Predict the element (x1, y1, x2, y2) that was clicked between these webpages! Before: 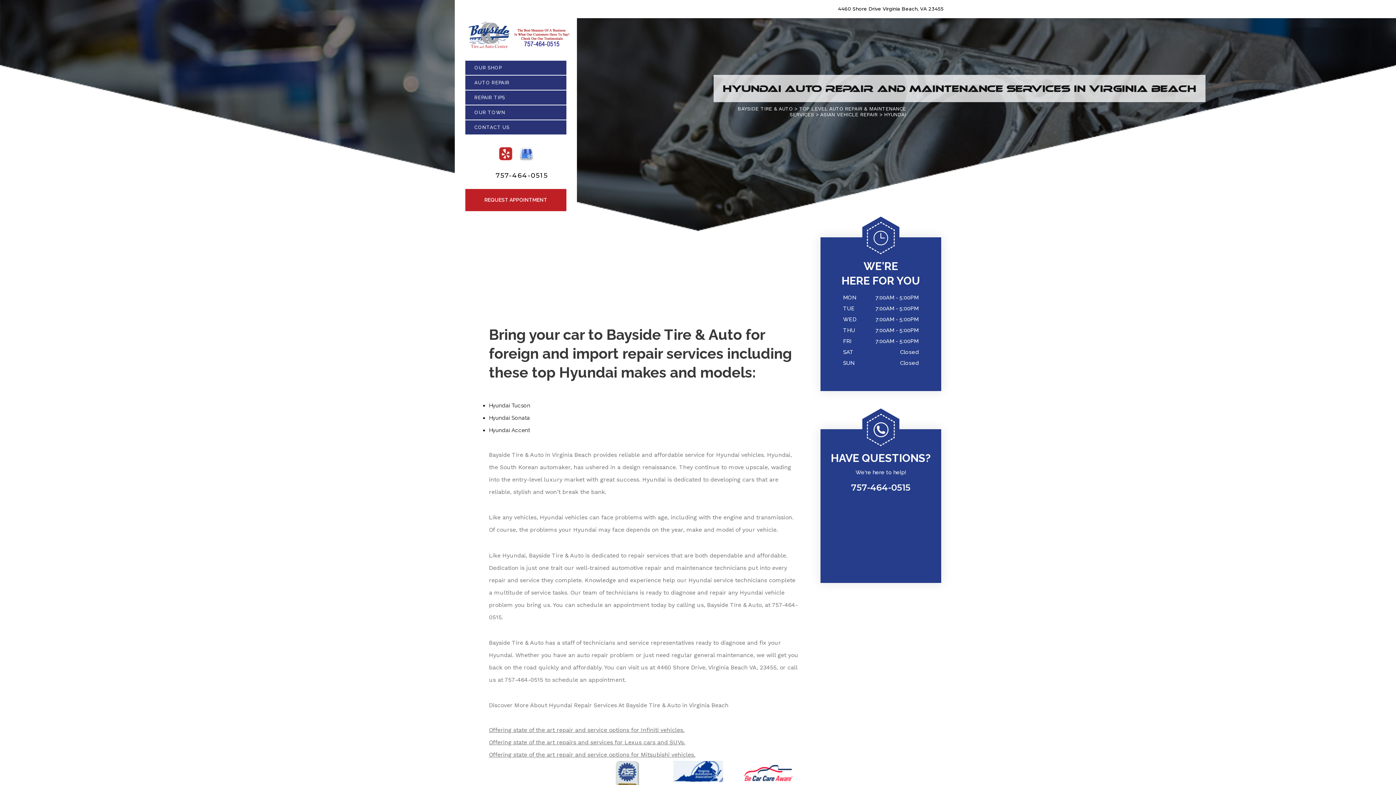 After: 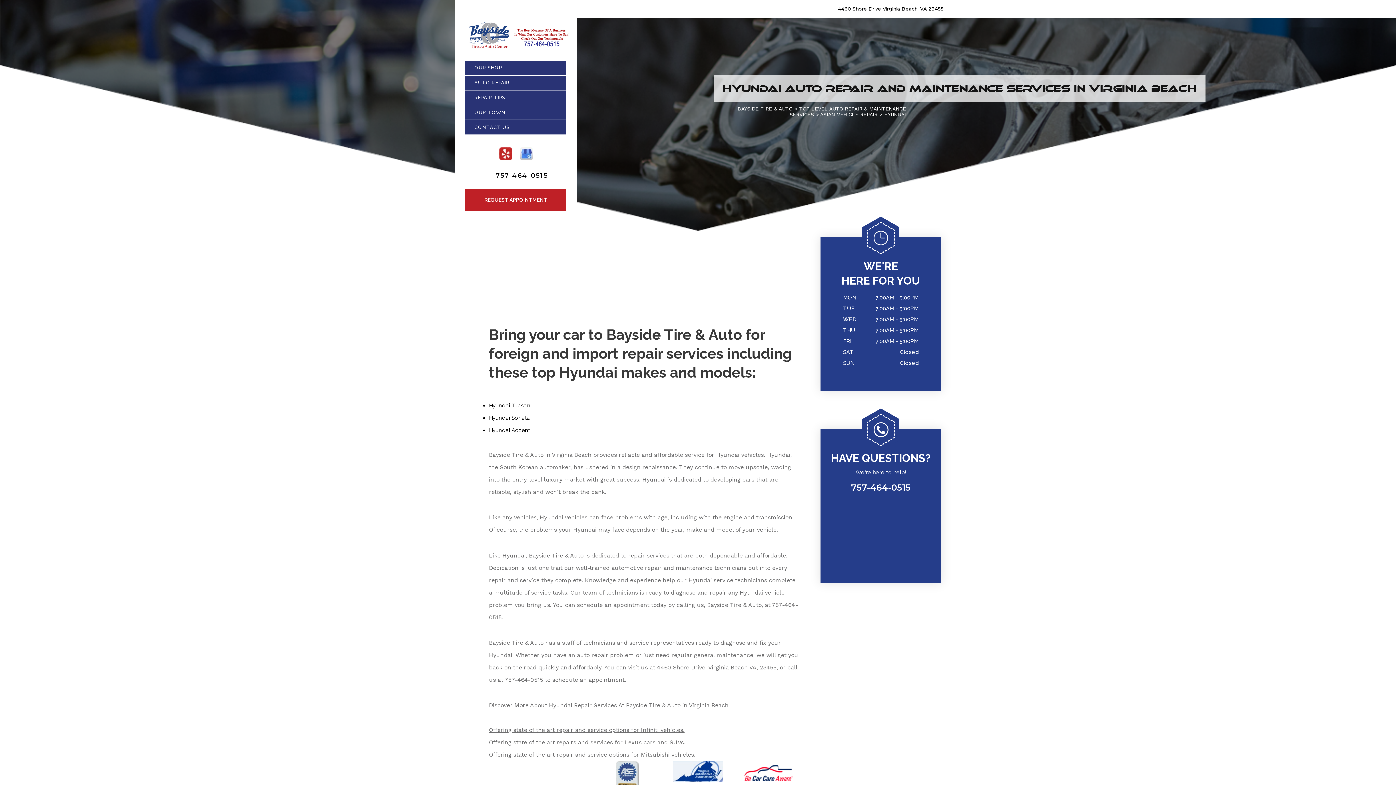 Action: bbox: (884, 111, 906, 117) label: HYUNDAI